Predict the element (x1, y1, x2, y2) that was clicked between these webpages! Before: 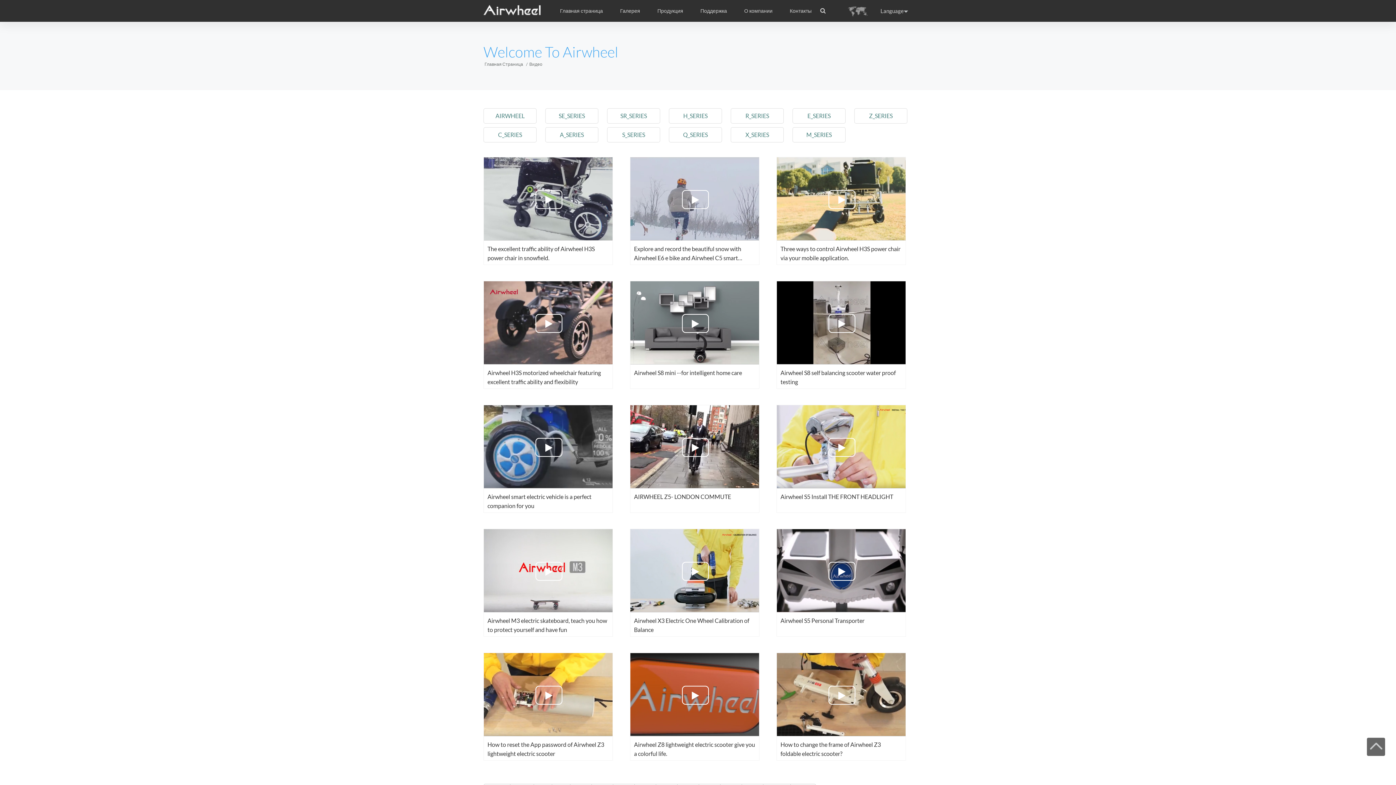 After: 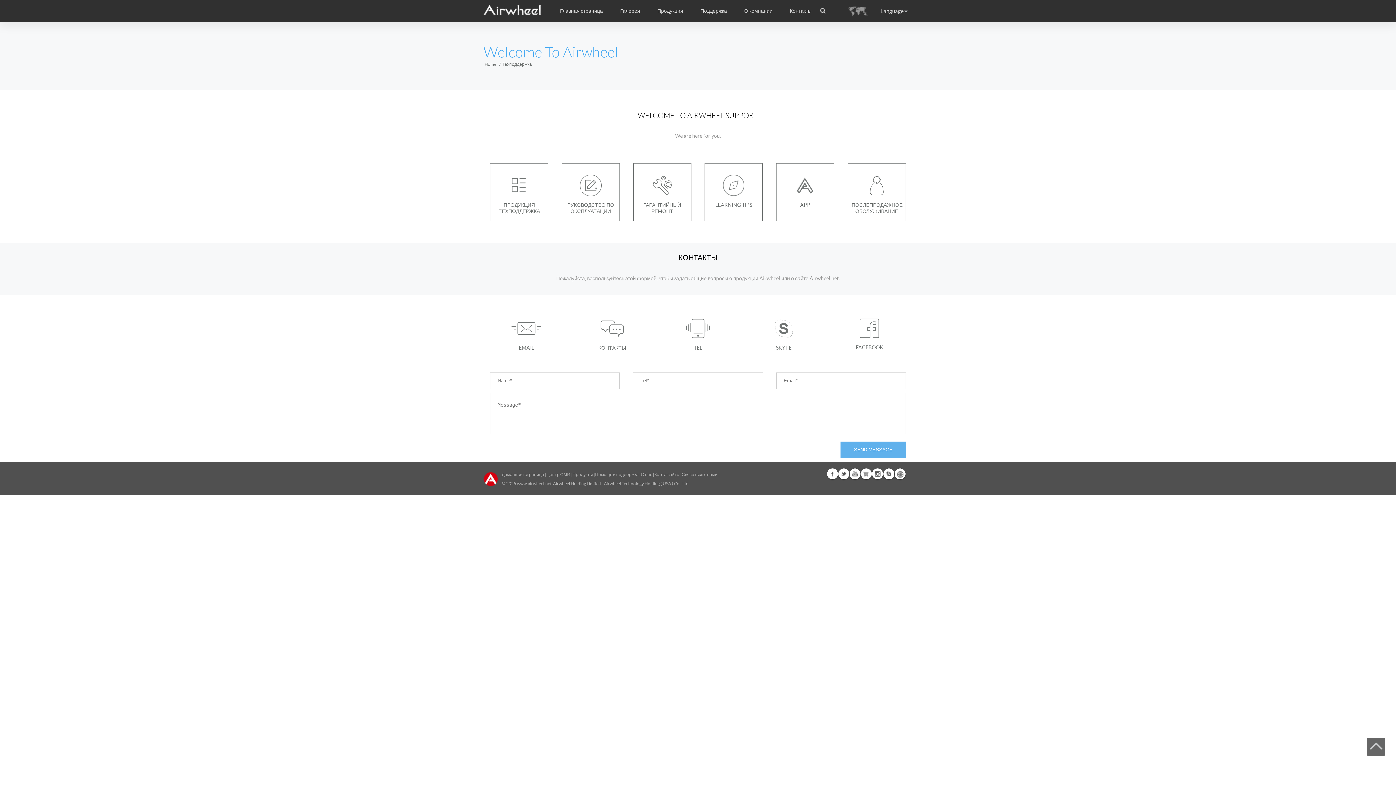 Action: label: Поддержка bbox: (700, 8, 727, 13)